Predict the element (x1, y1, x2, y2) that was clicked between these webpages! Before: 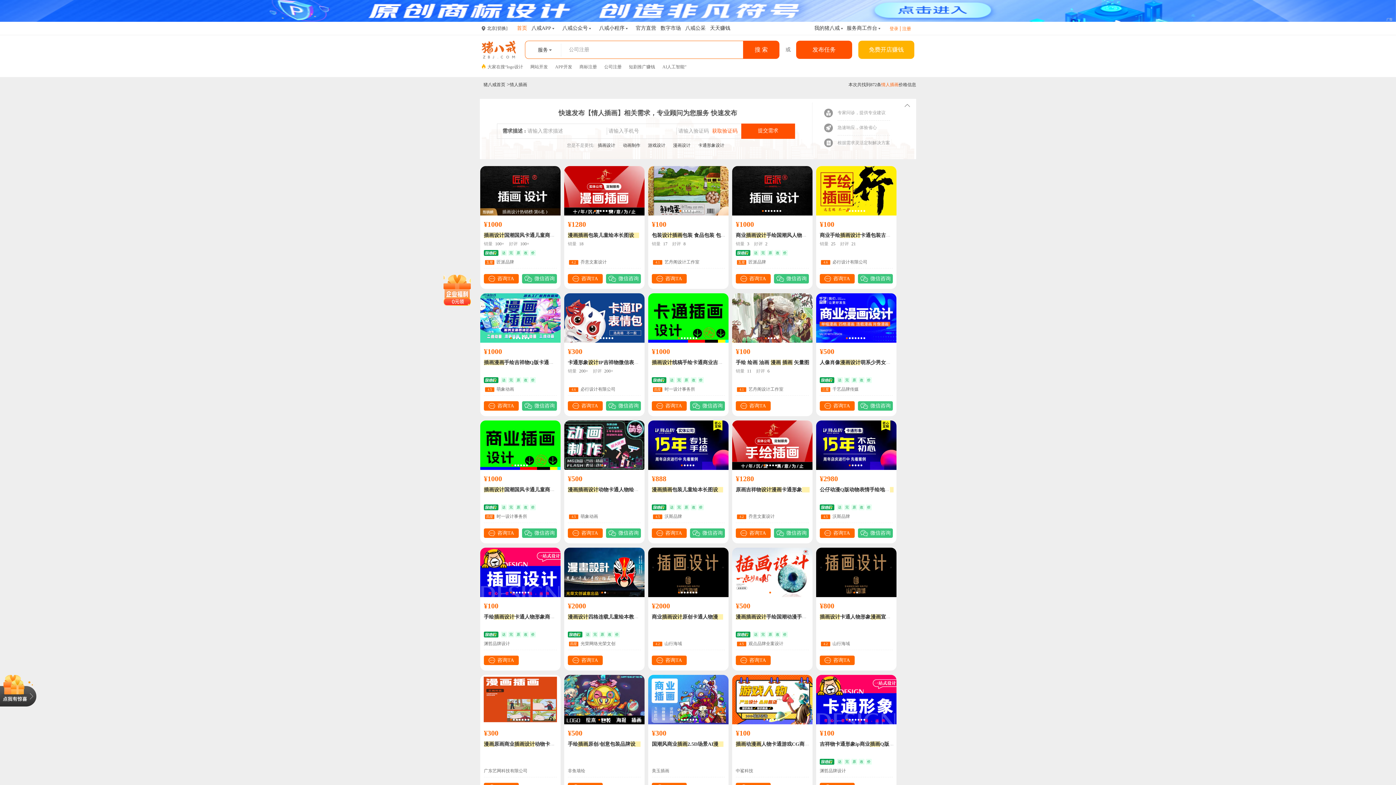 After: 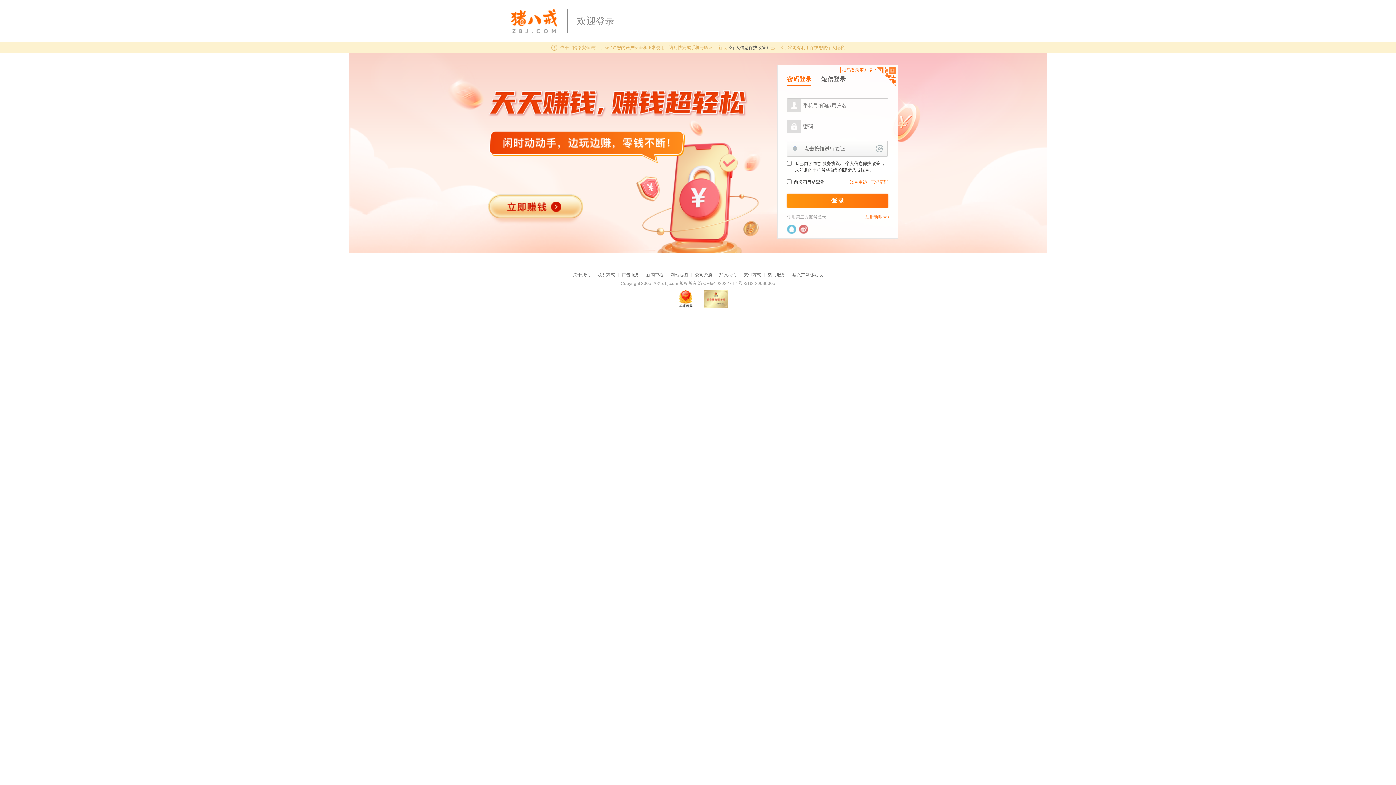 Action: label: 登录 bbox: (889, 22, 902, 35)